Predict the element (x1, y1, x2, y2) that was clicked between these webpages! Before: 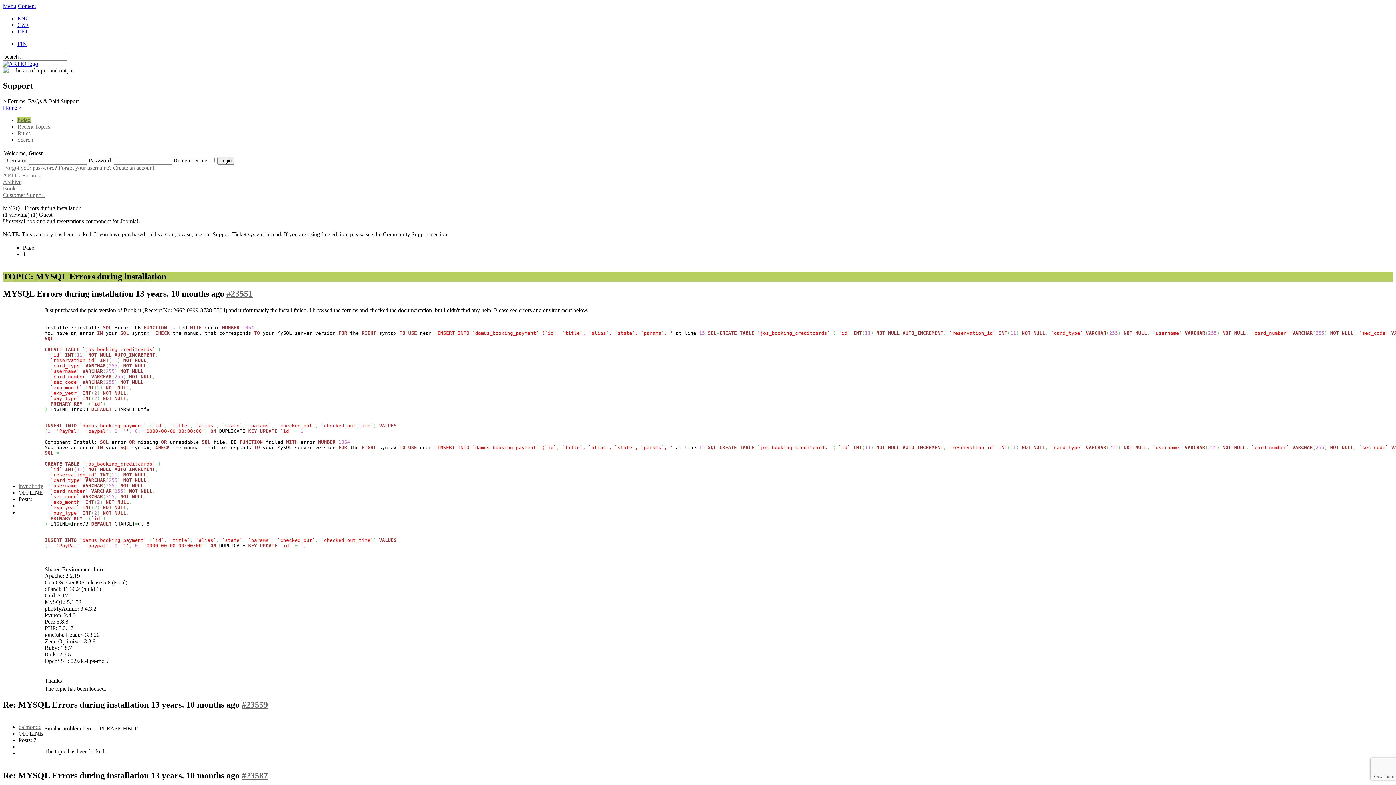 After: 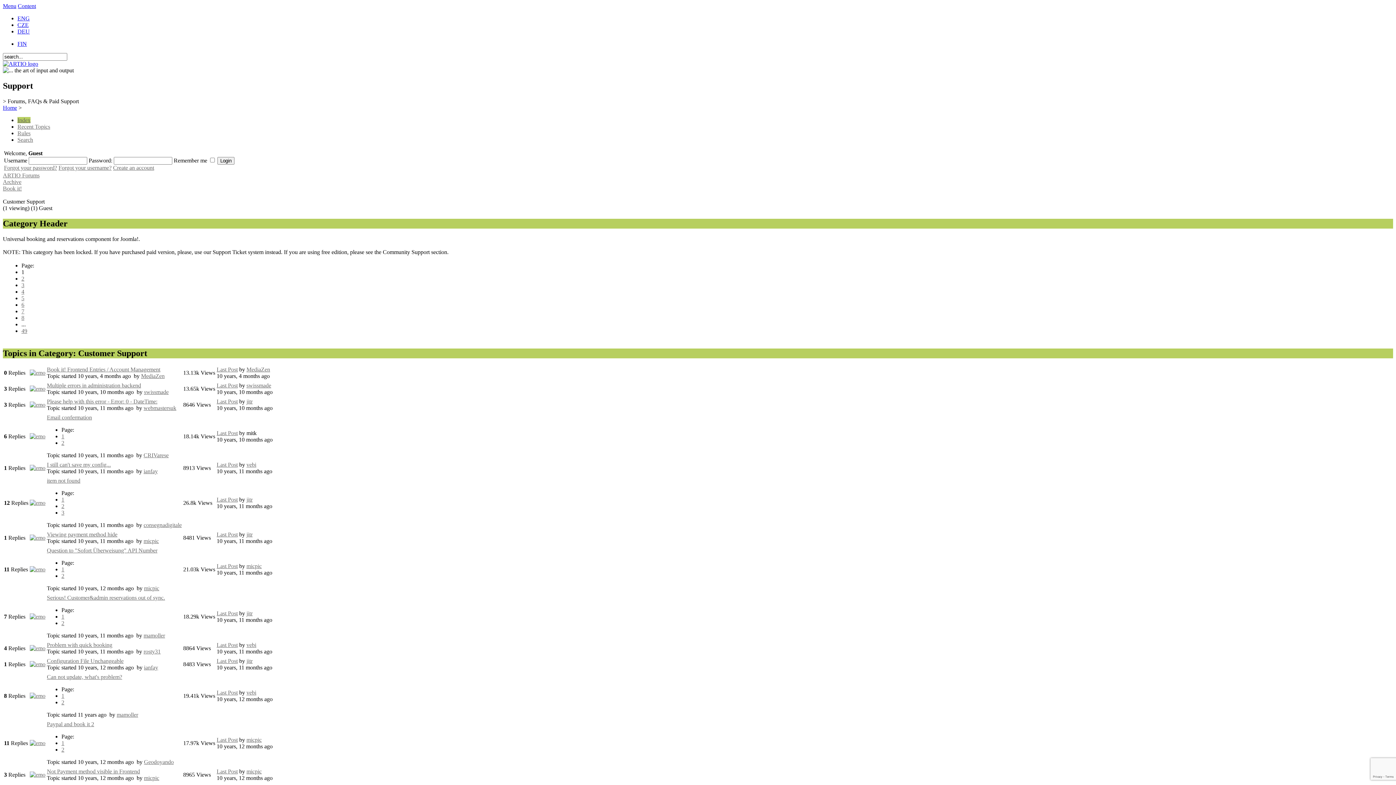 Action: label: Customer Support bbox: (2, 191, 44, 198)